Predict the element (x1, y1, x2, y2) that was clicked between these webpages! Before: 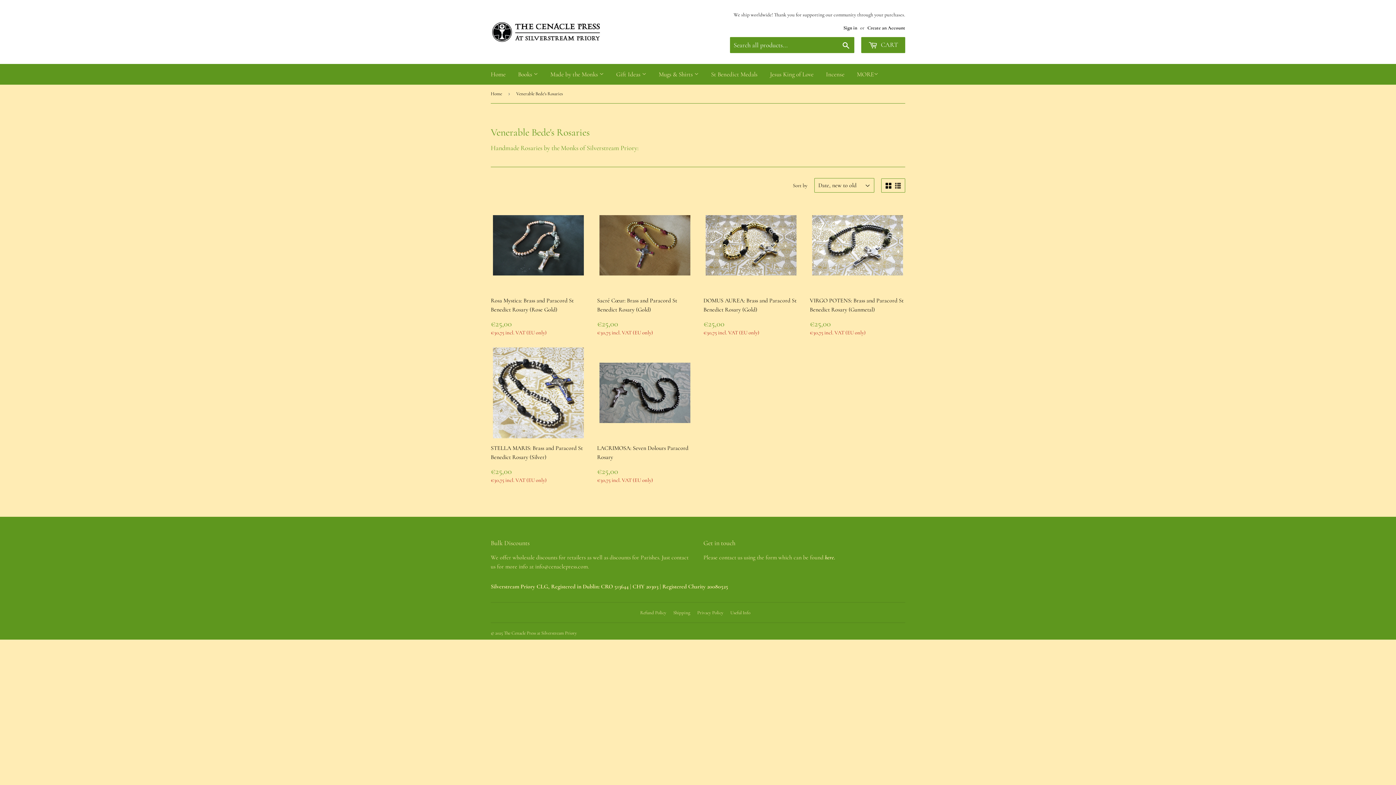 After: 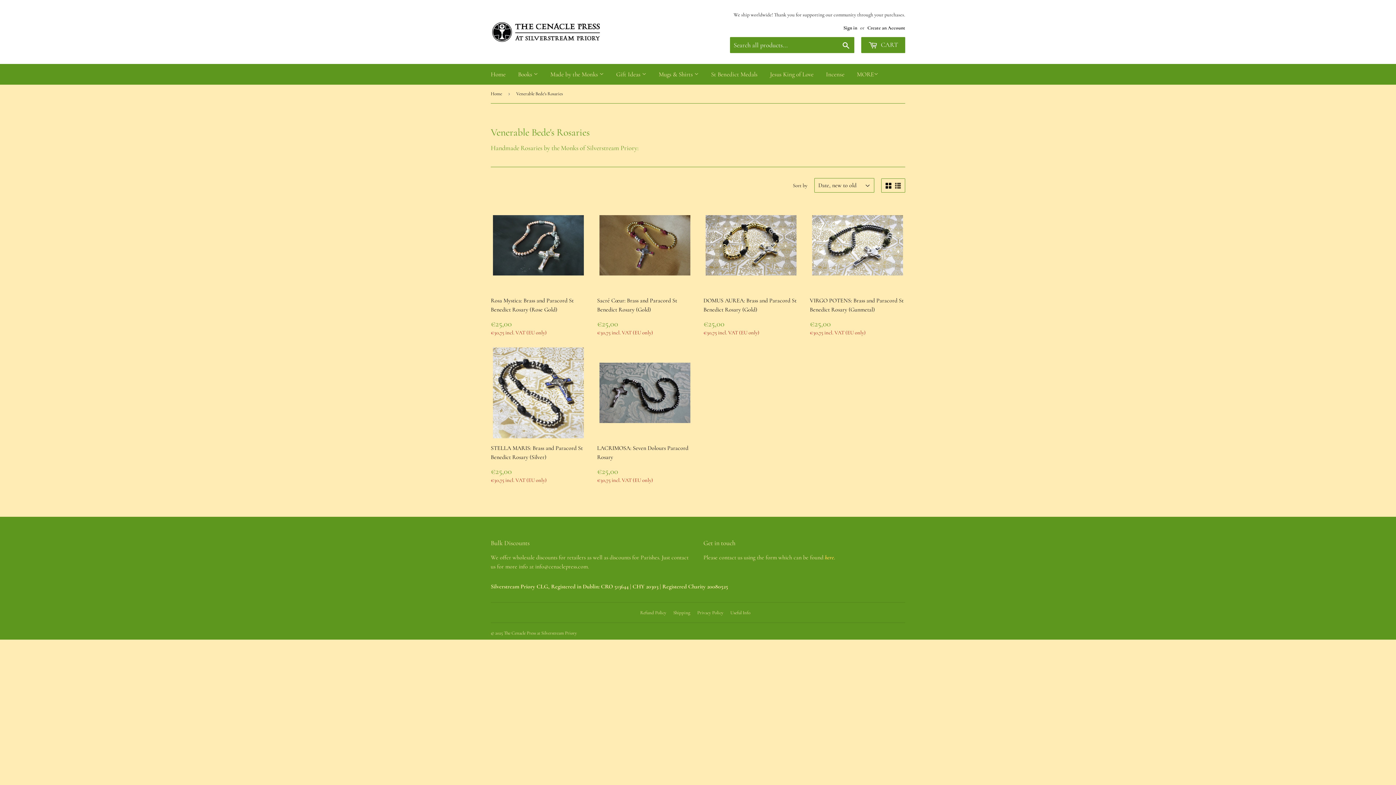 Action: bbox: (825, 554, 835, 561) label: here.